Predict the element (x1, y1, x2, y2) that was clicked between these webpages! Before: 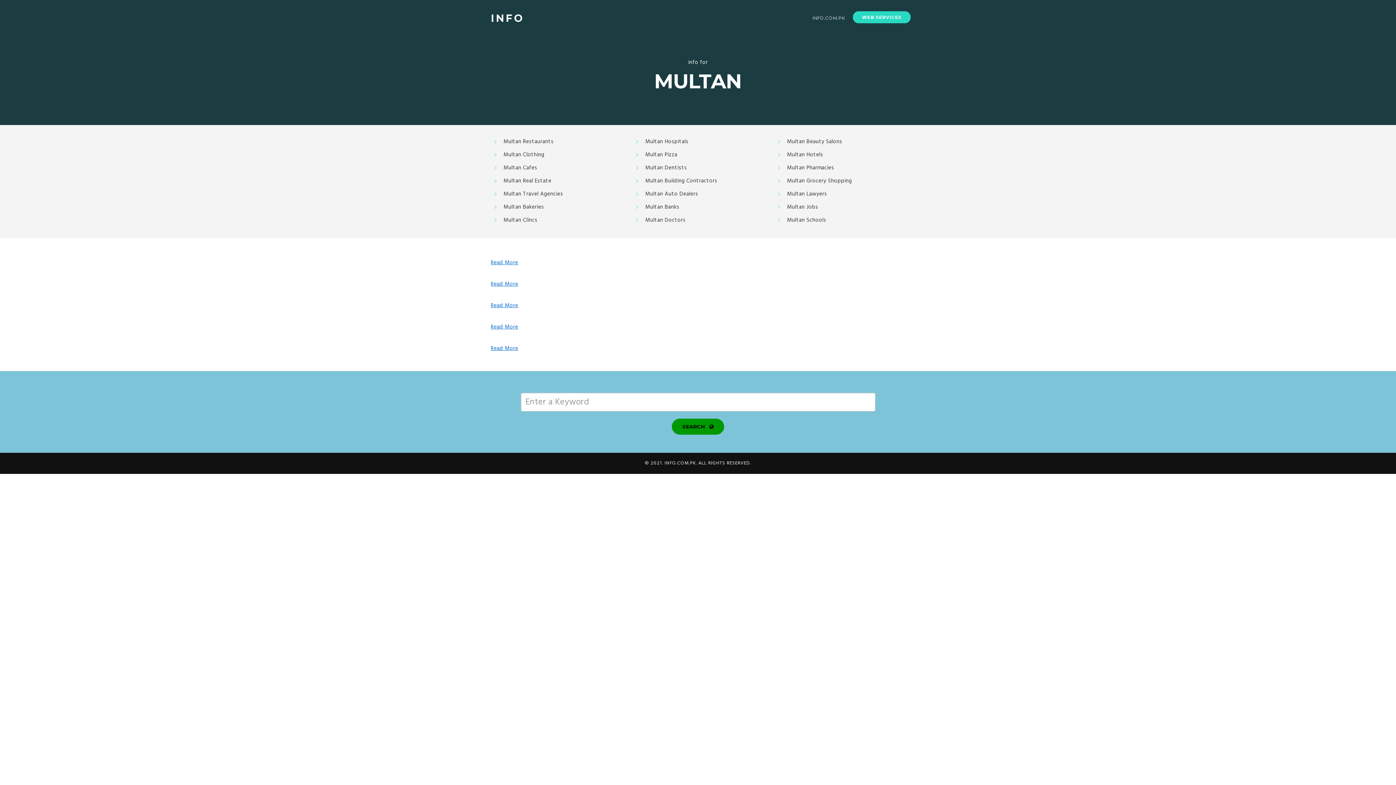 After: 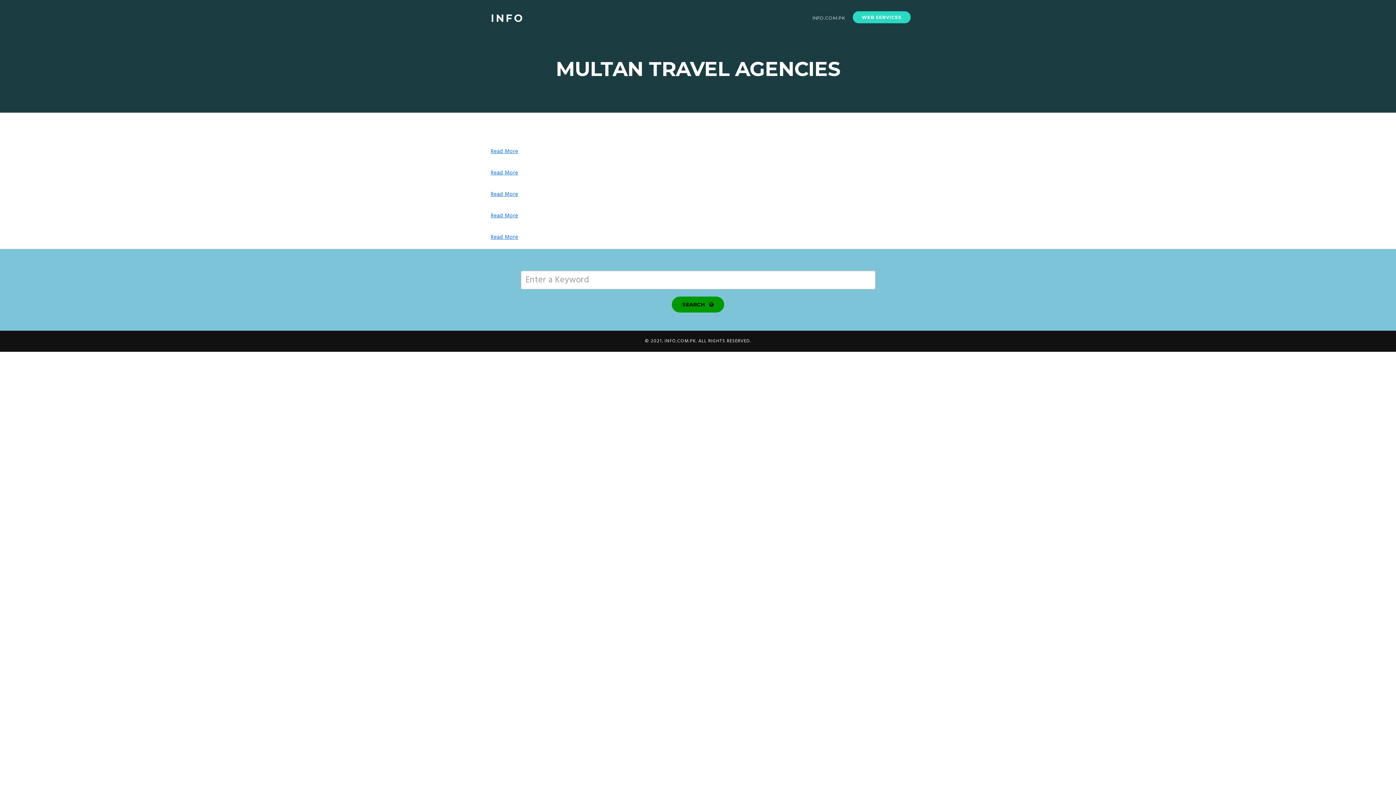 Action: bbox: (503, 189, 563, 198) label: Multan Travel Agencies